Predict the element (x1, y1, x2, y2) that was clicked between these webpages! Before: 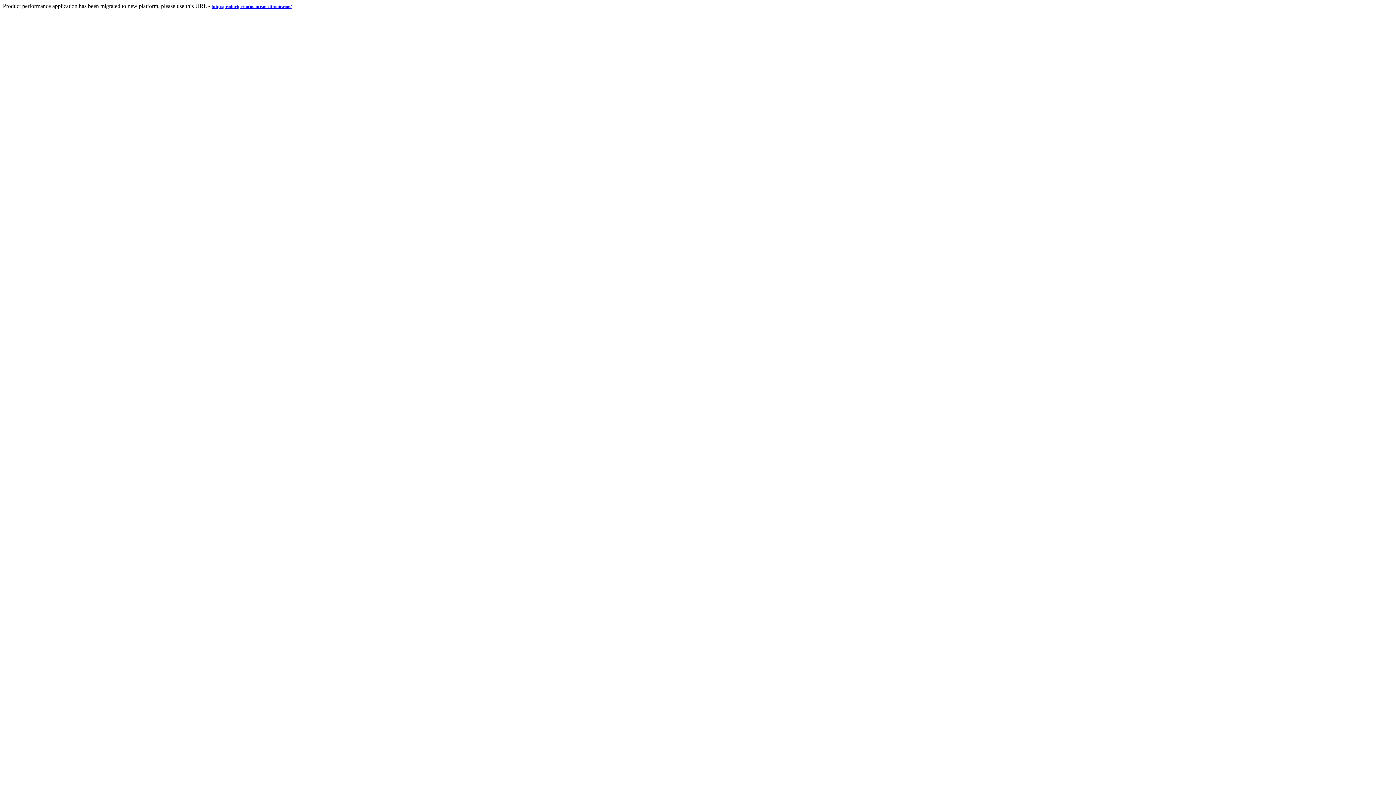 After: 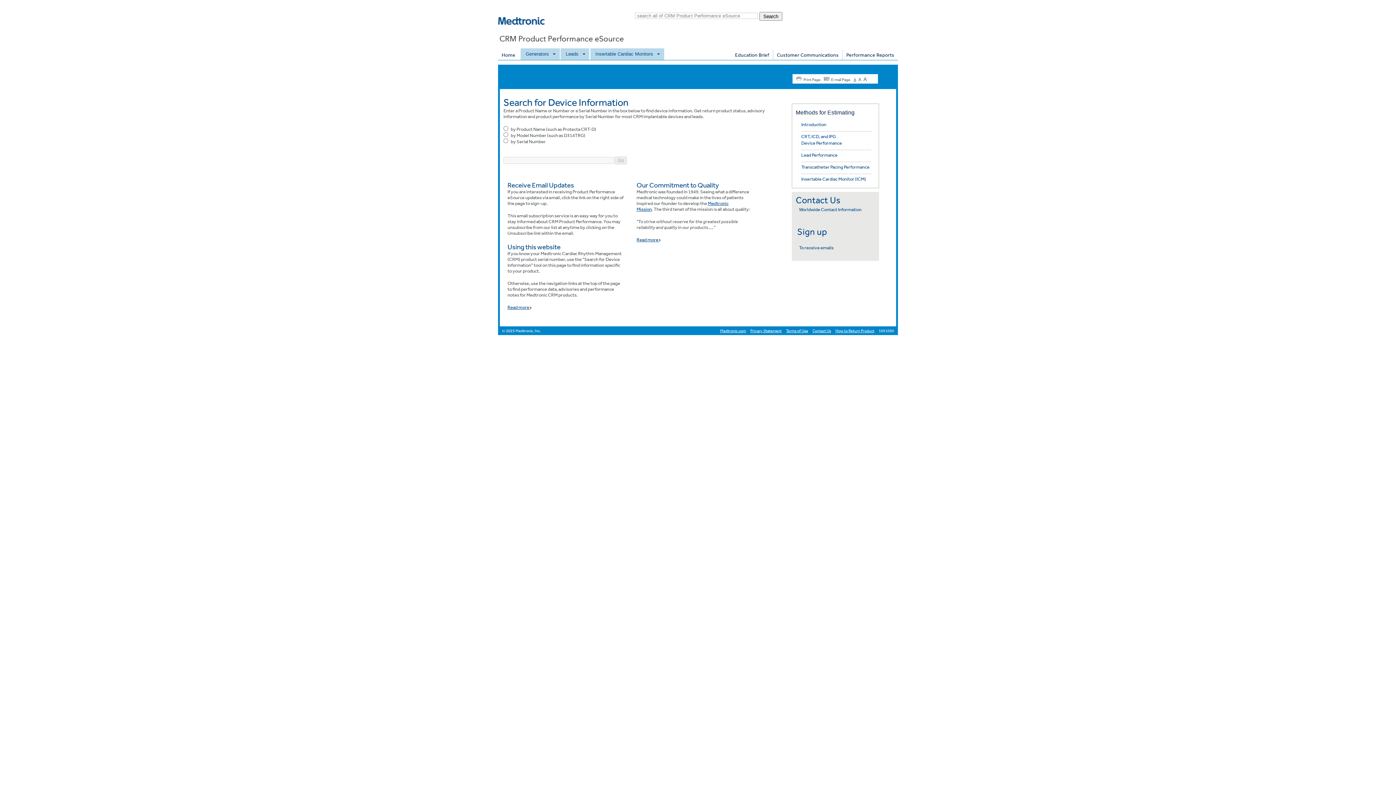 Action: label: http://productperformance.medtronic.com/ bbox: (211, 2, 291, 9)